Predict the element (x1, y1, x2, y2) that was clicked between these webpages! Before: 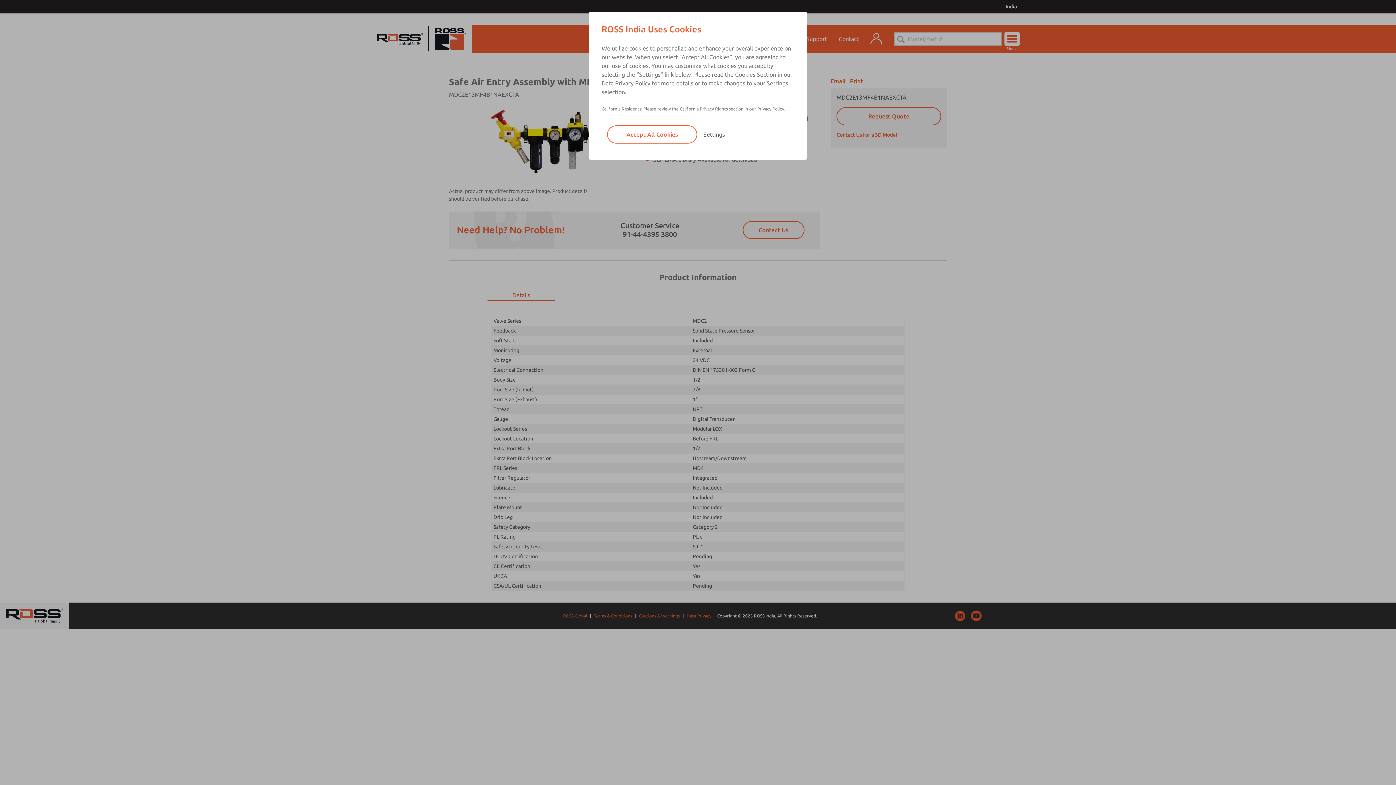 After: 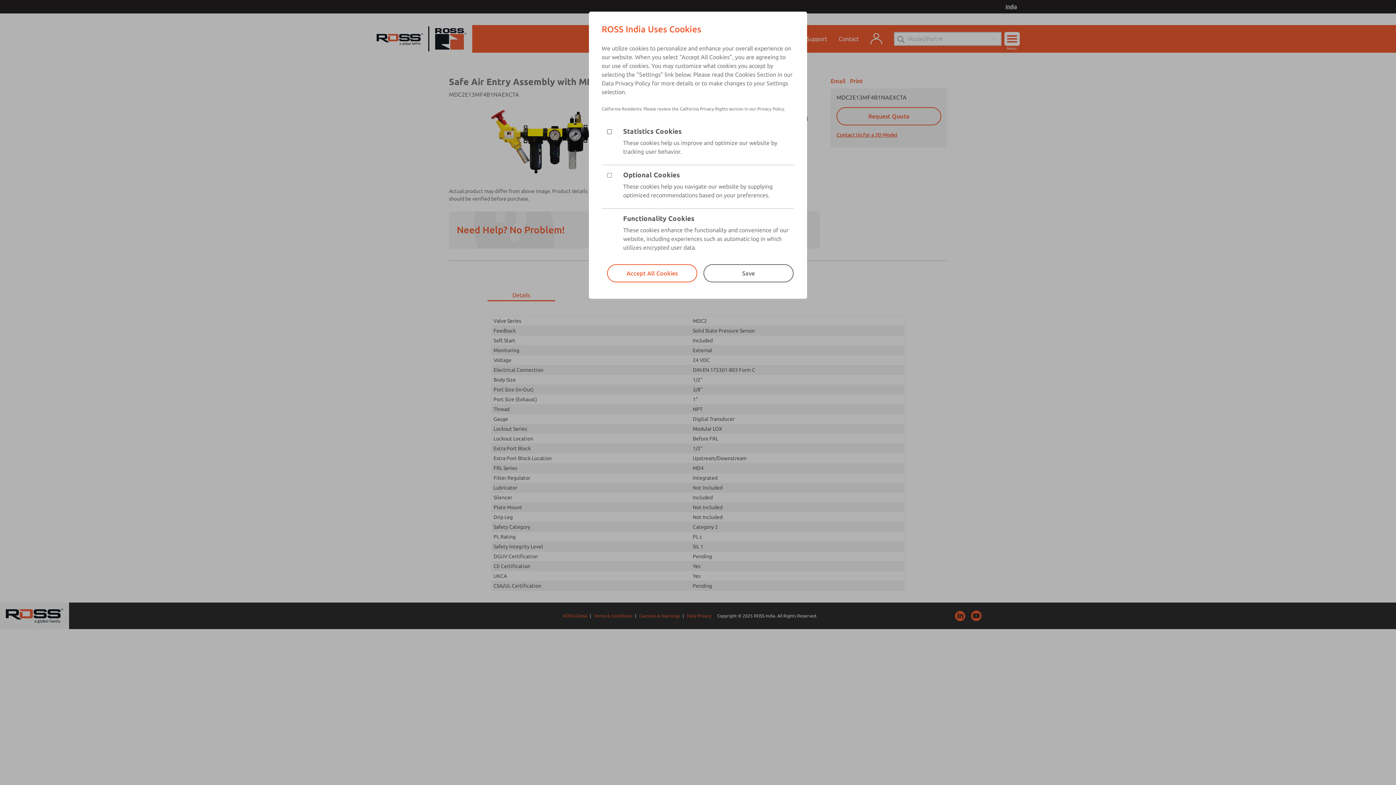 Action: bbox: (703, 131, 725, 137) label: Settings